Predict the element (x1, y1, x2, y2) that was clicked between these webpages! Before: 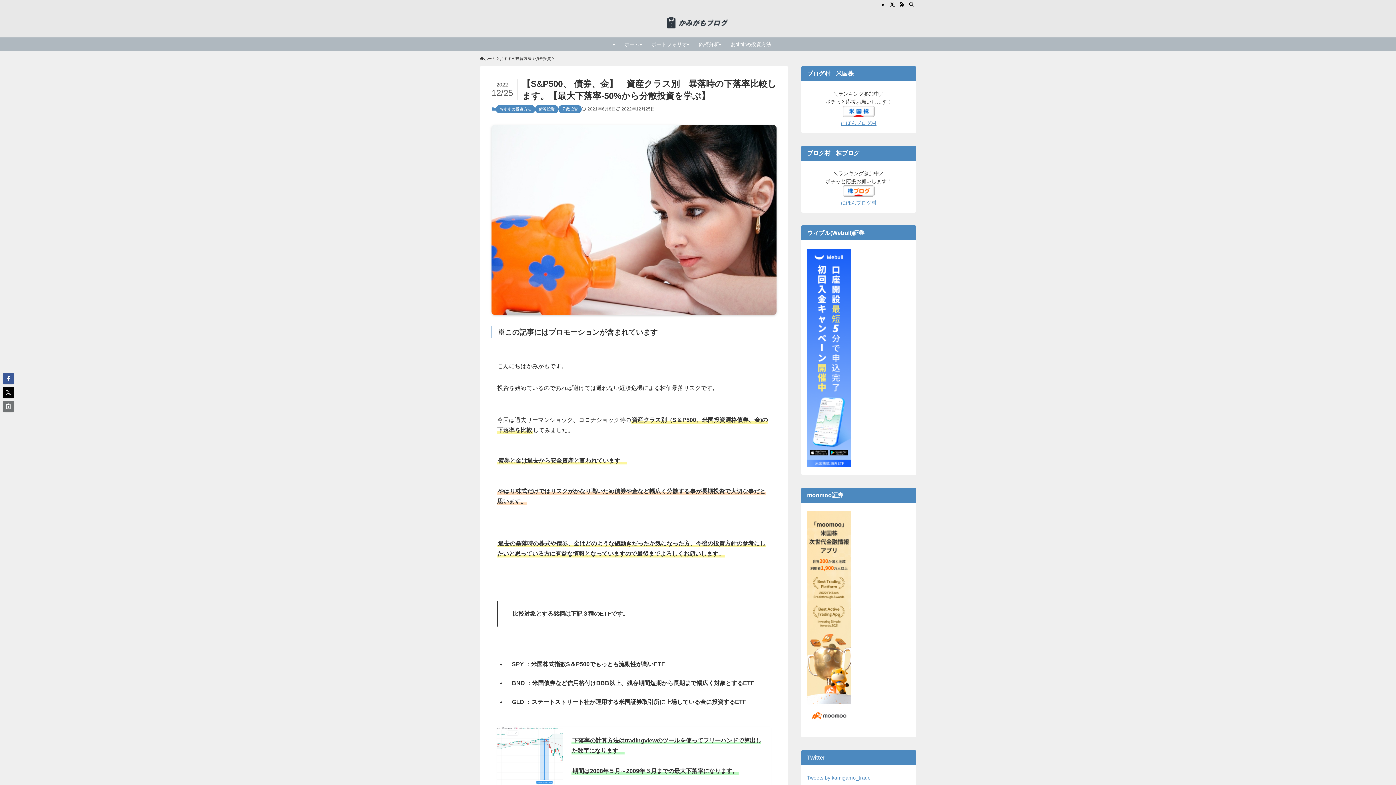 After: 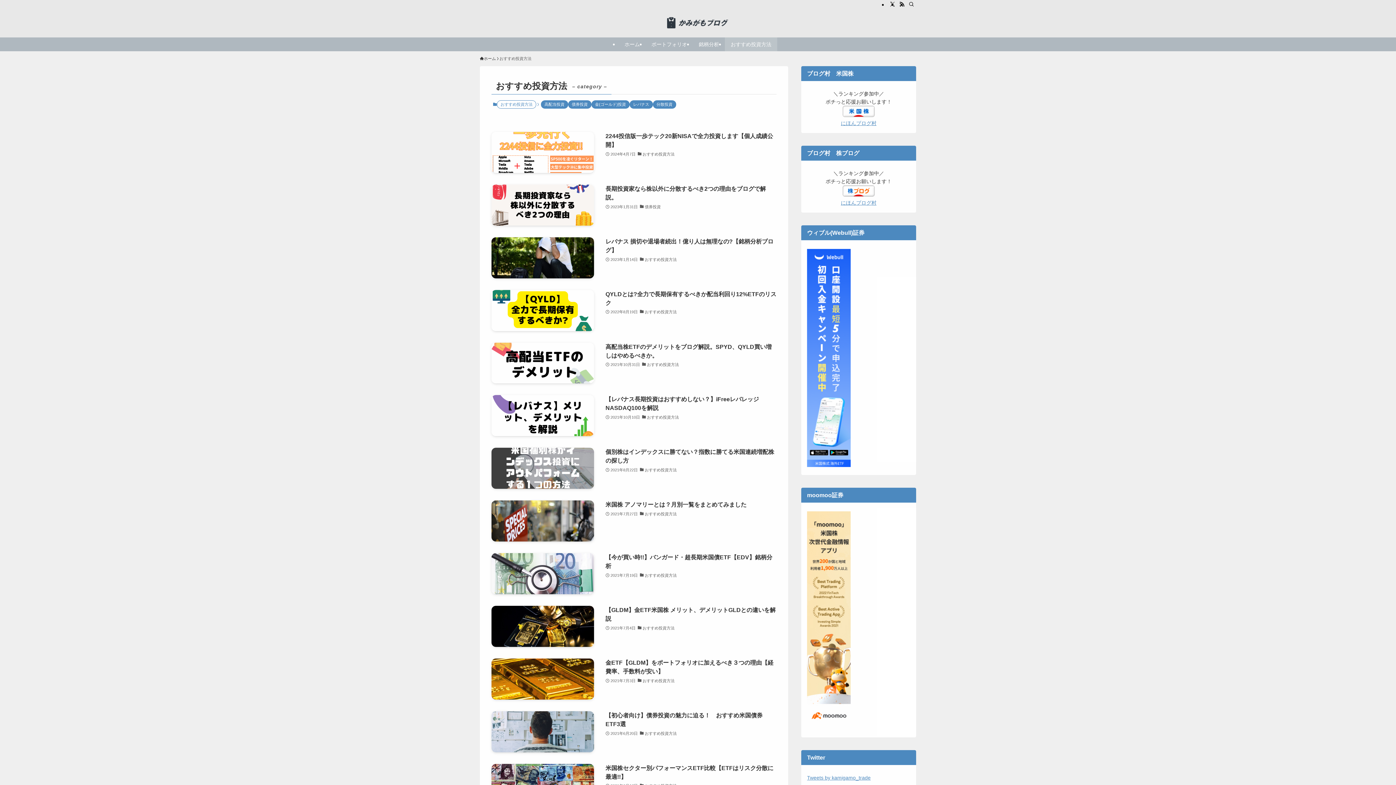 Action: bbox: (499, 55, 531, 61) label: おすすめ投資方法